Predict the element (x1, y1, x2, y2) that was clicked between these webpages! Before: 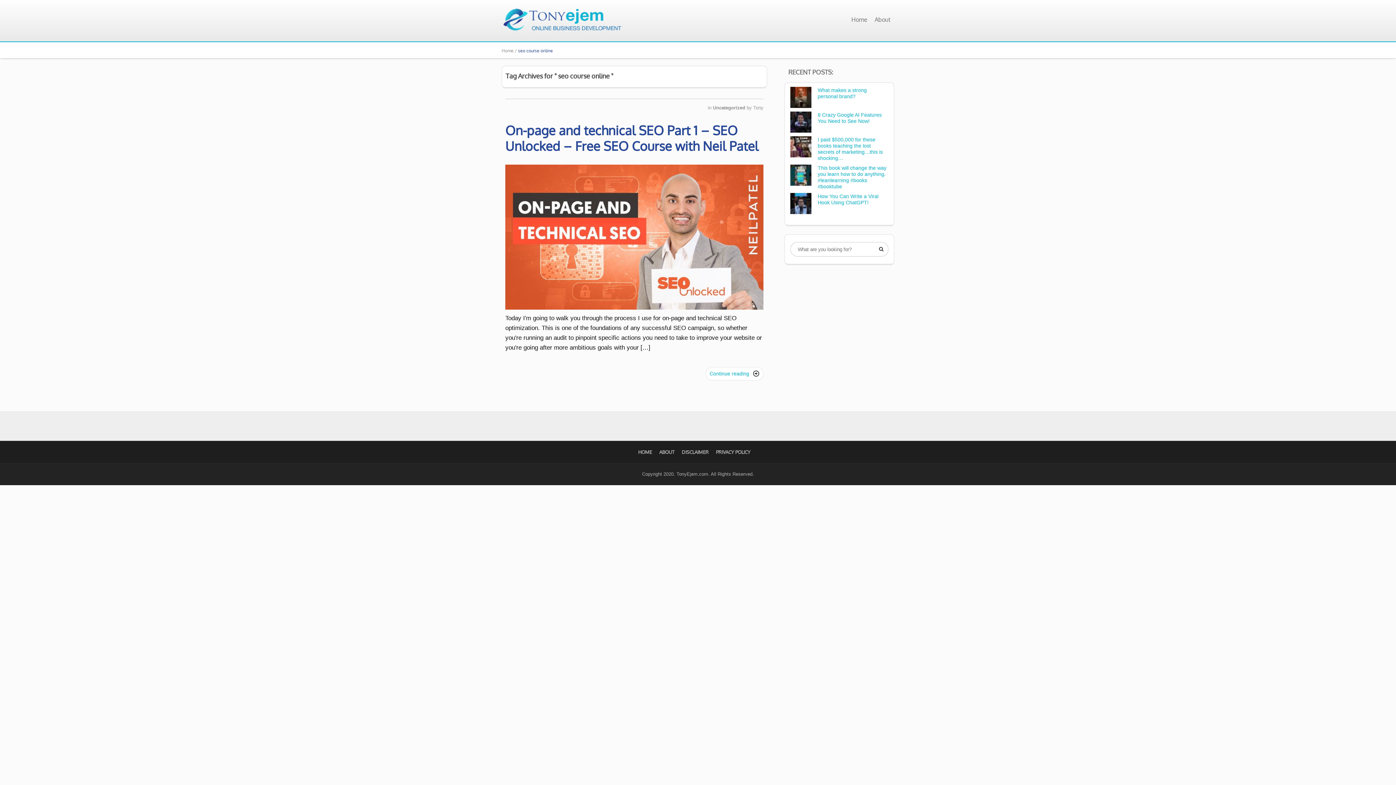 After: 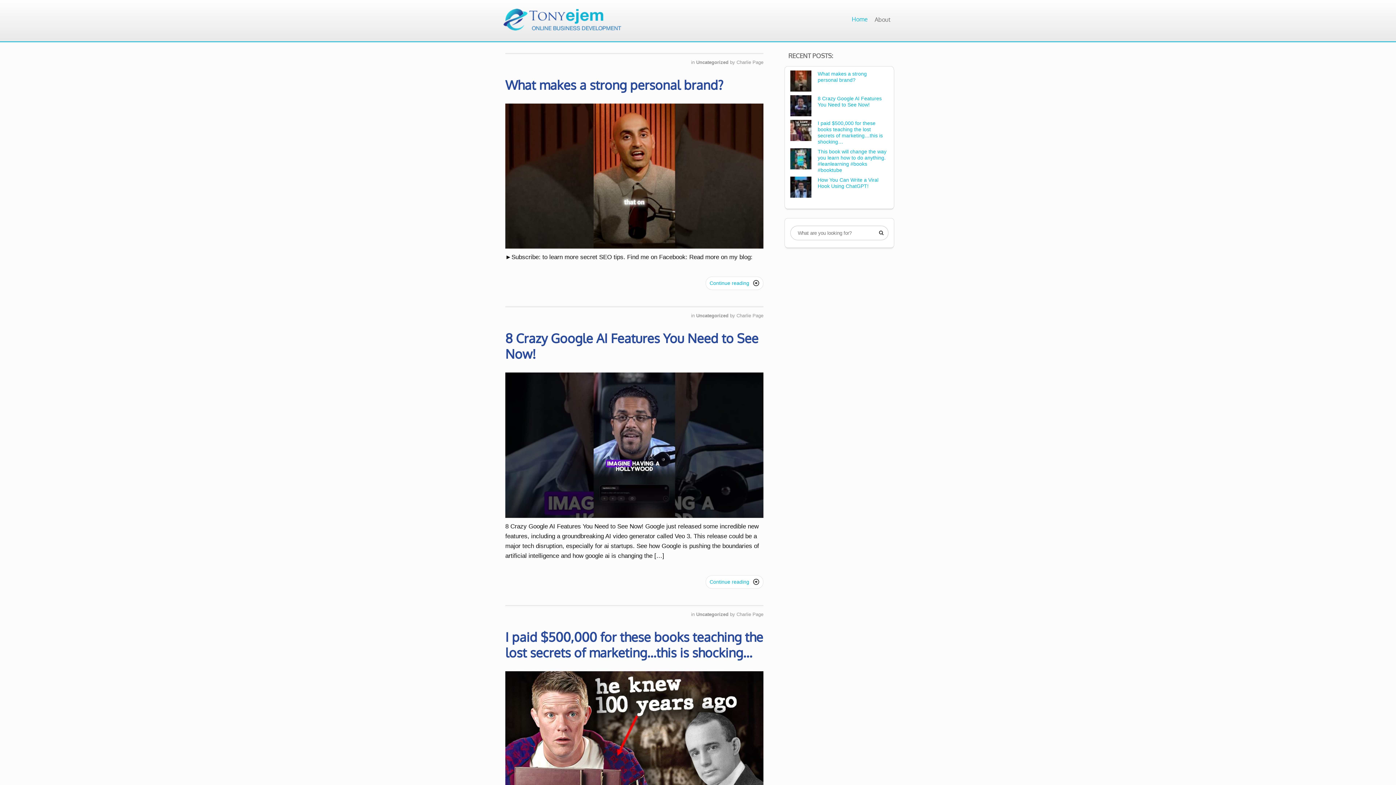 Action: bbox: (501, 26, 629, 34)